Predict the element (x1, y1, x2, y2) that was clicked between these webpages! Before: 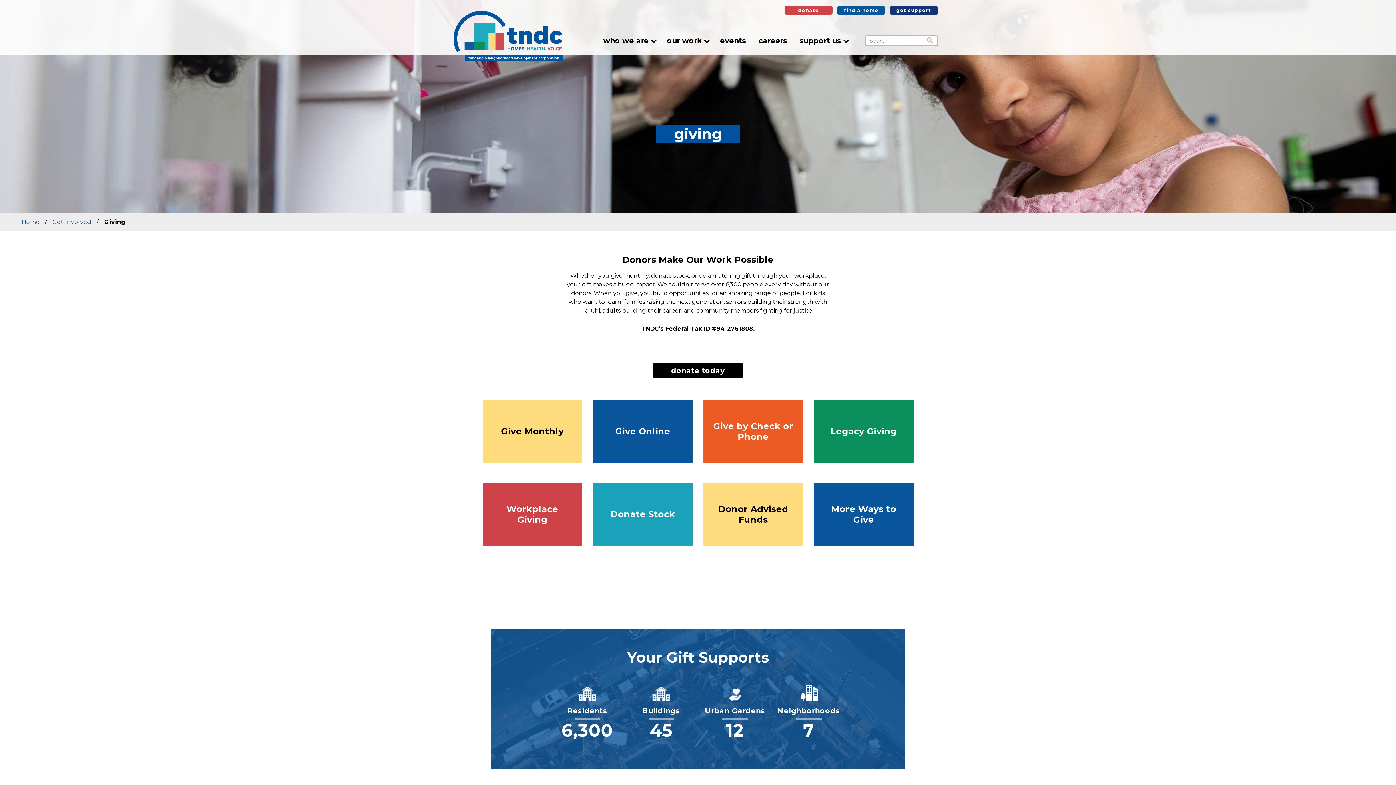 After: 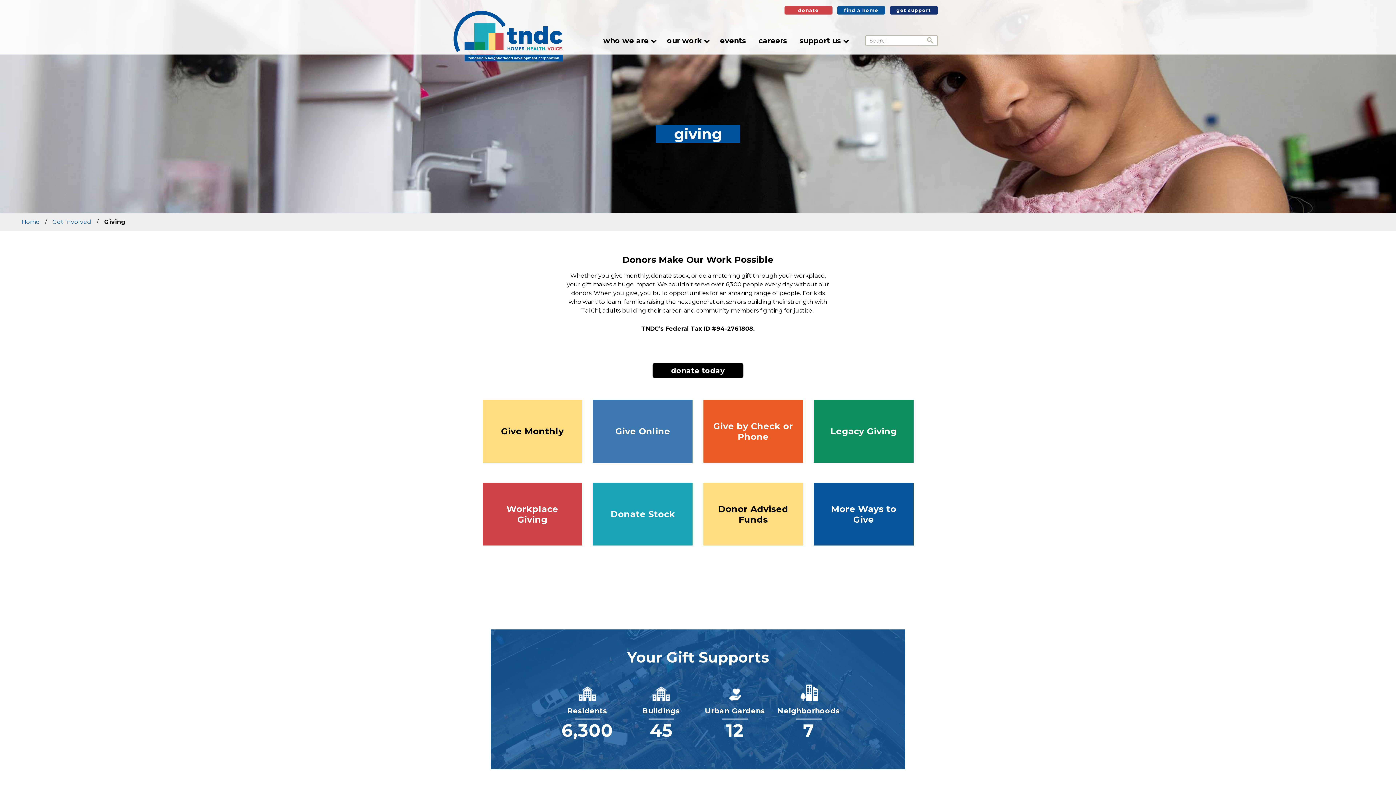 Action: bbox: (593, 400, 692, 462) label: Give Online